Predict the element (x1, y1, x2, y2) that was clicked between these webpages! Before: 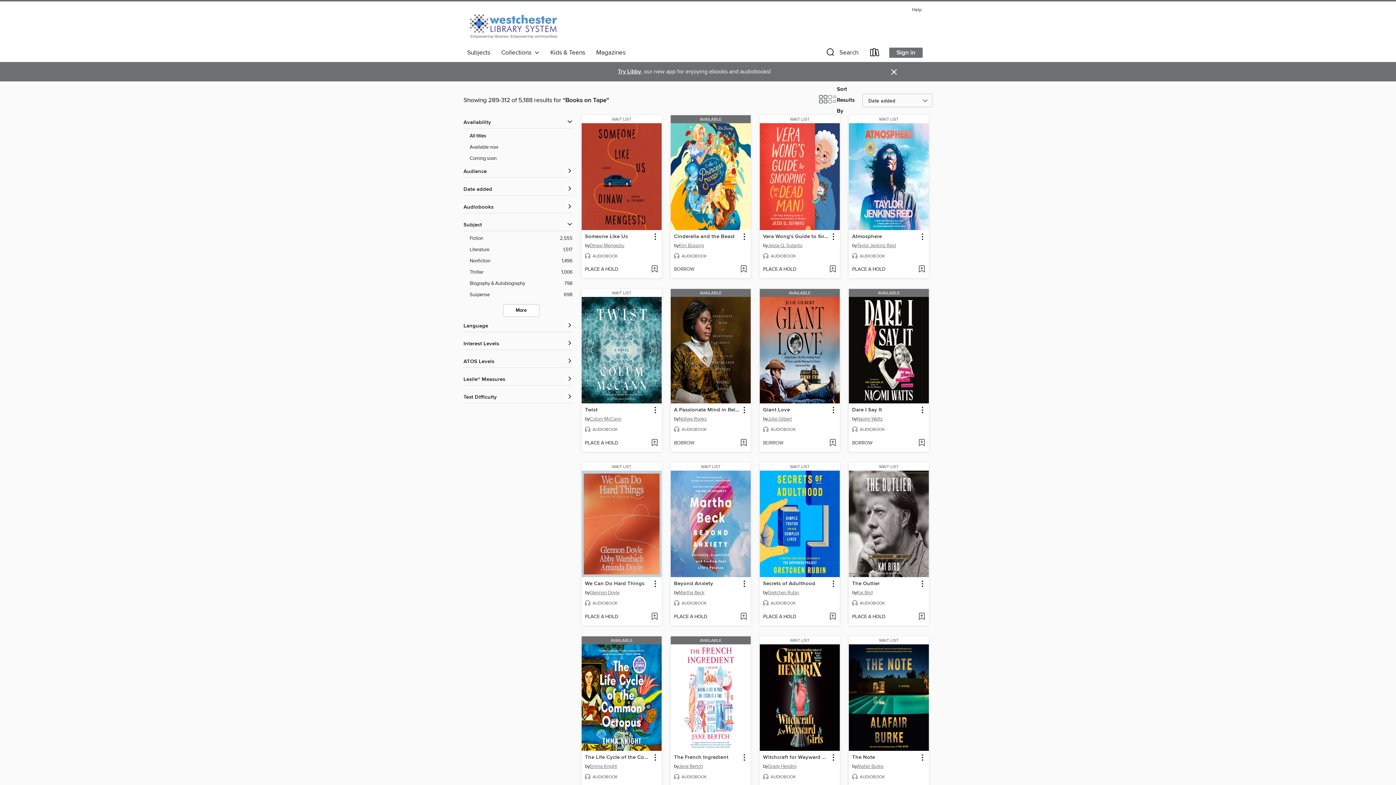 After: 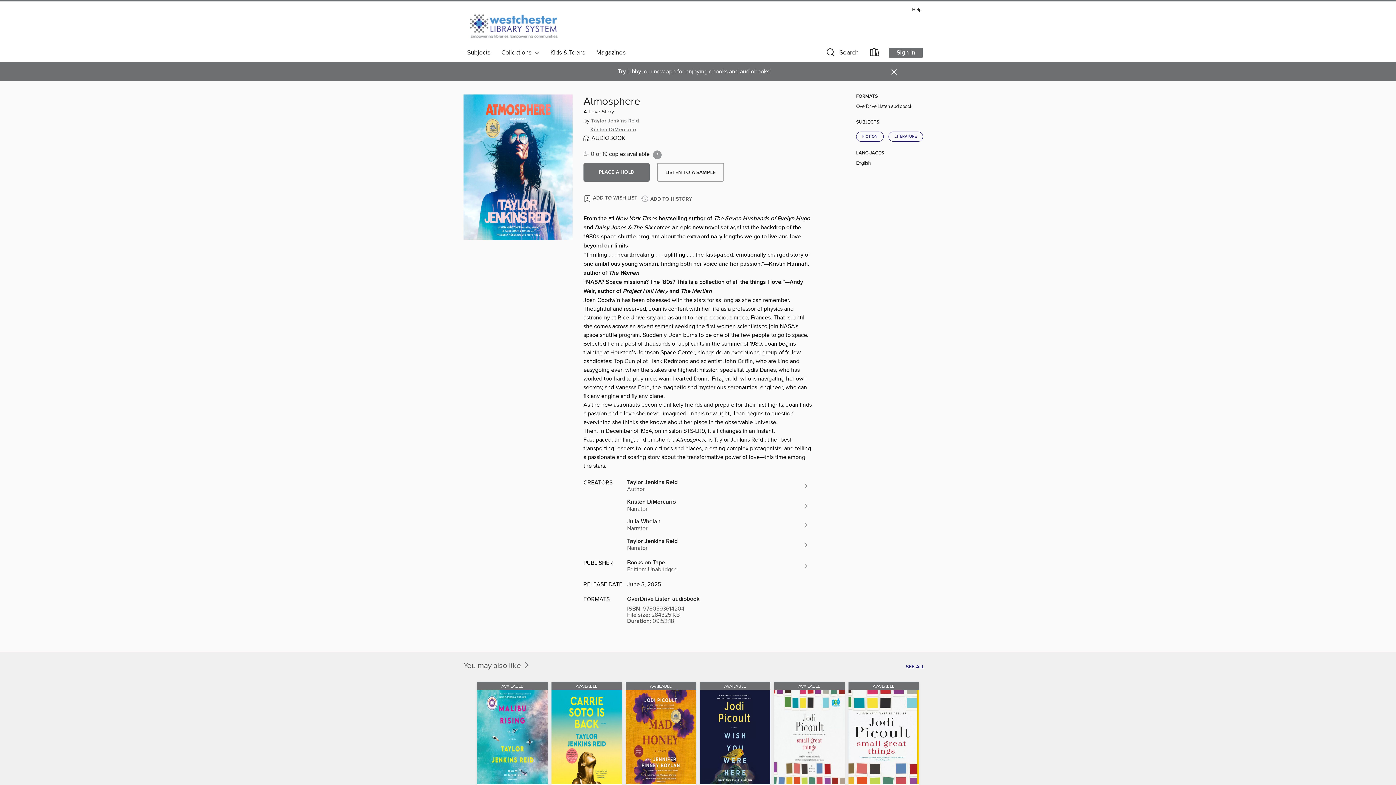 Action: label: Atmosphere by Taylor Jenkins Reid Wait list Audiobook bbox: (851, 232, 882, 240)